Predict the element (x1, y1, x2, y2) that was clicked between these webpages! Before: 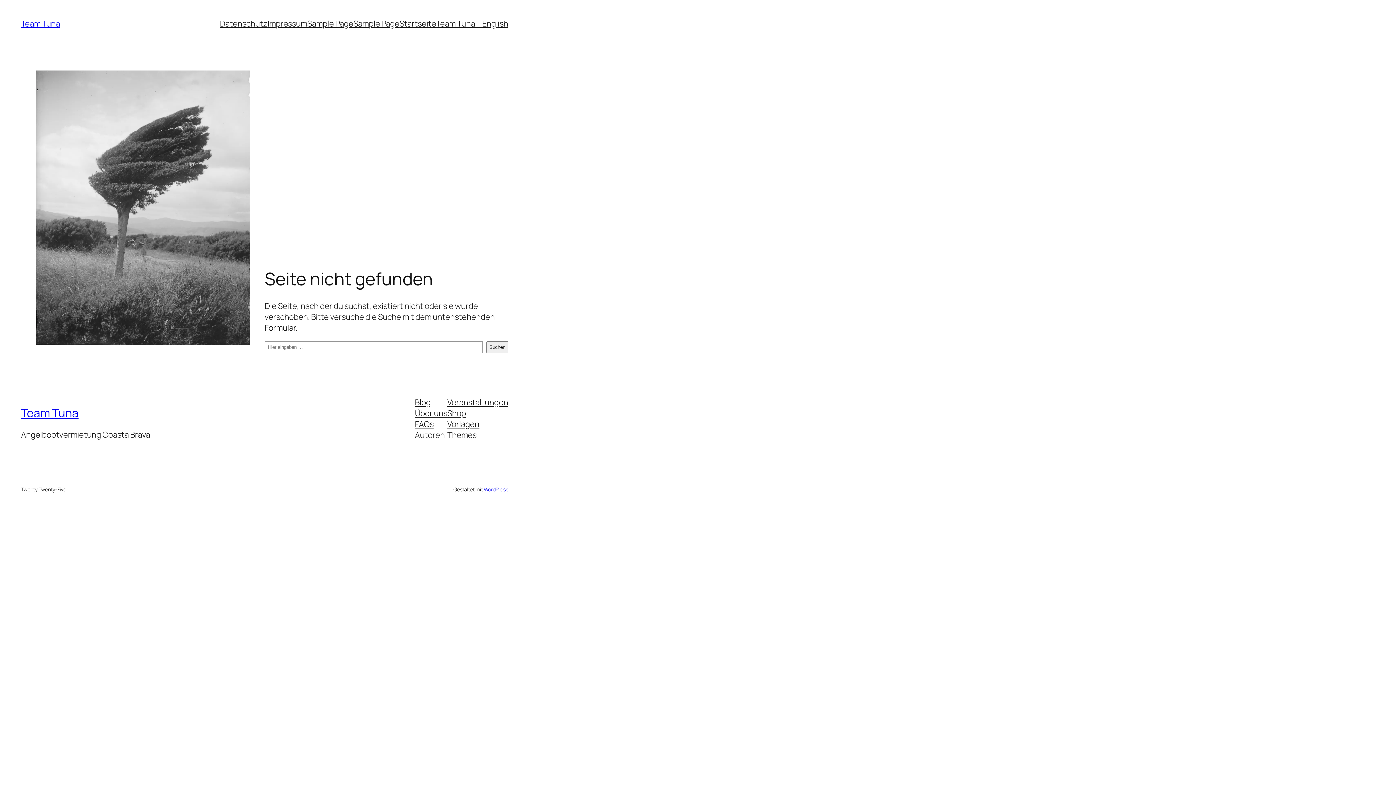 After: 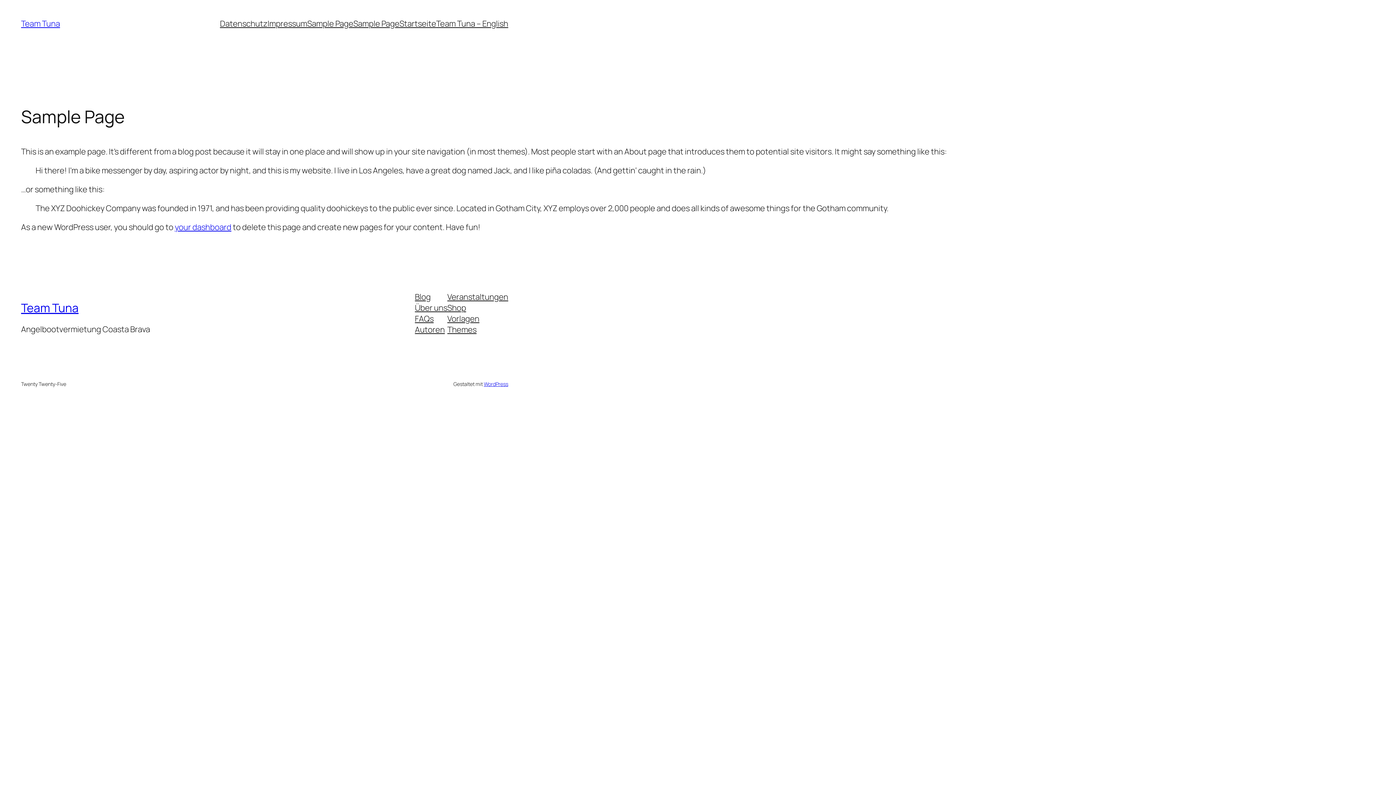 Action: label: Sample Page bbox: (353, 18, 399, 29)